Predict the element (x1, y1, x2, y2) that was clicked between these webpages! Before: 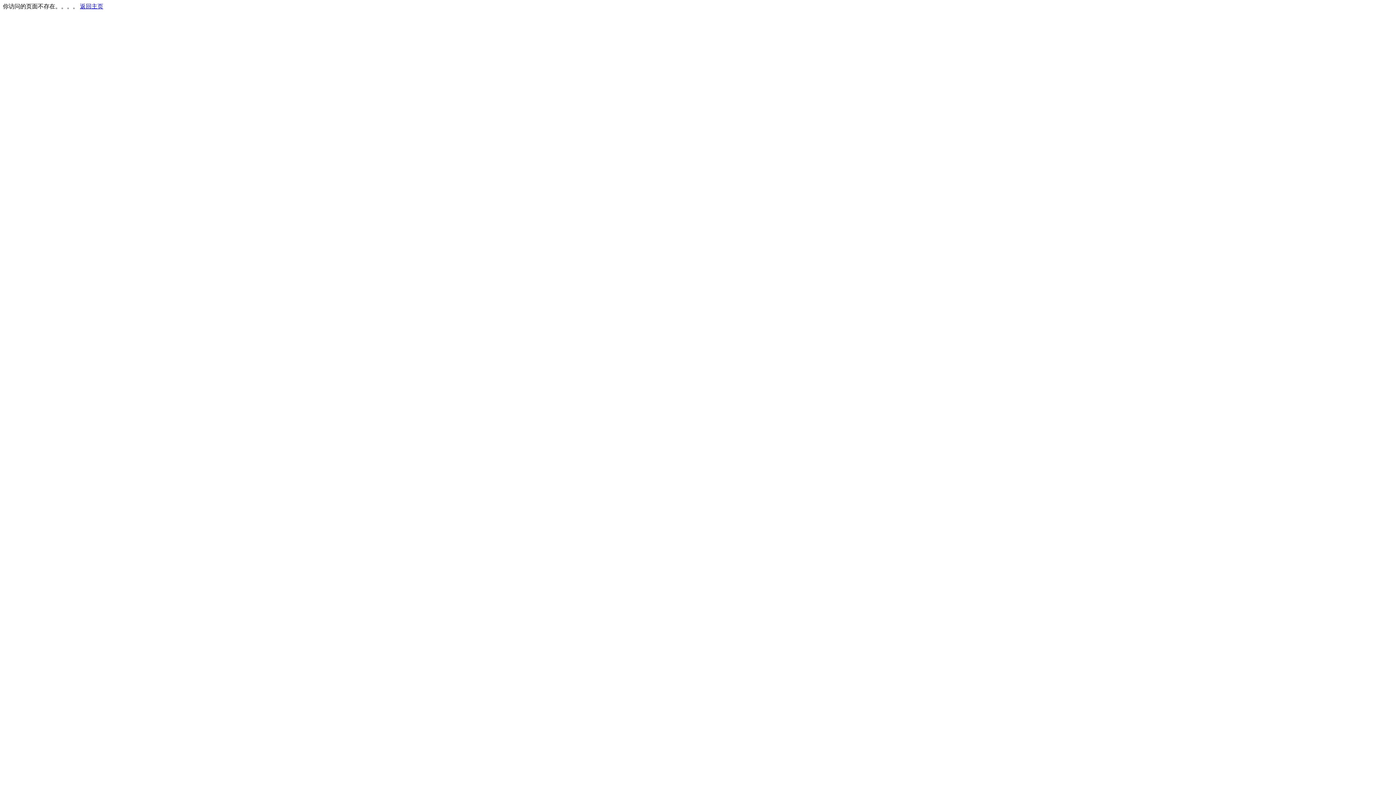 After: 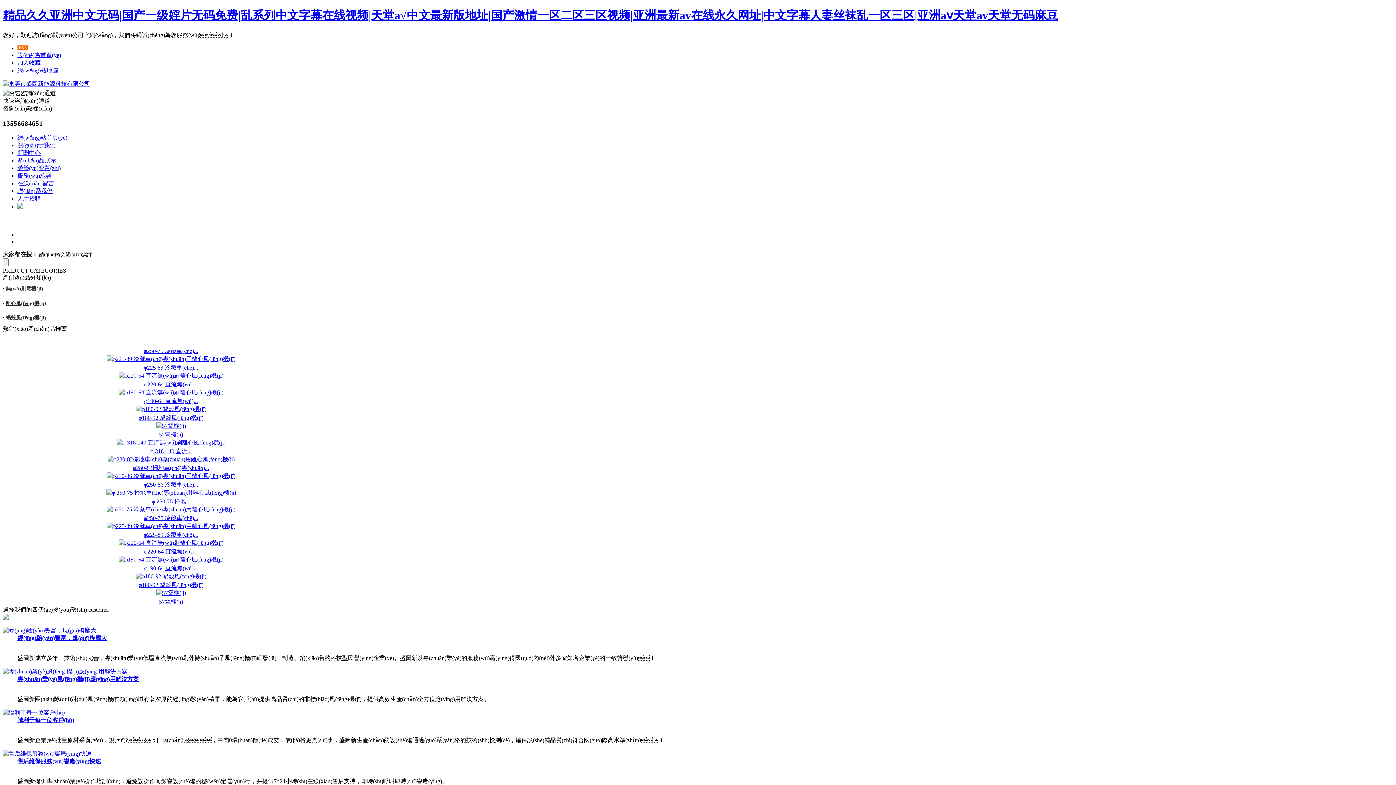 Action: bbox: (80, 3, 103, 9) label: 返回主页